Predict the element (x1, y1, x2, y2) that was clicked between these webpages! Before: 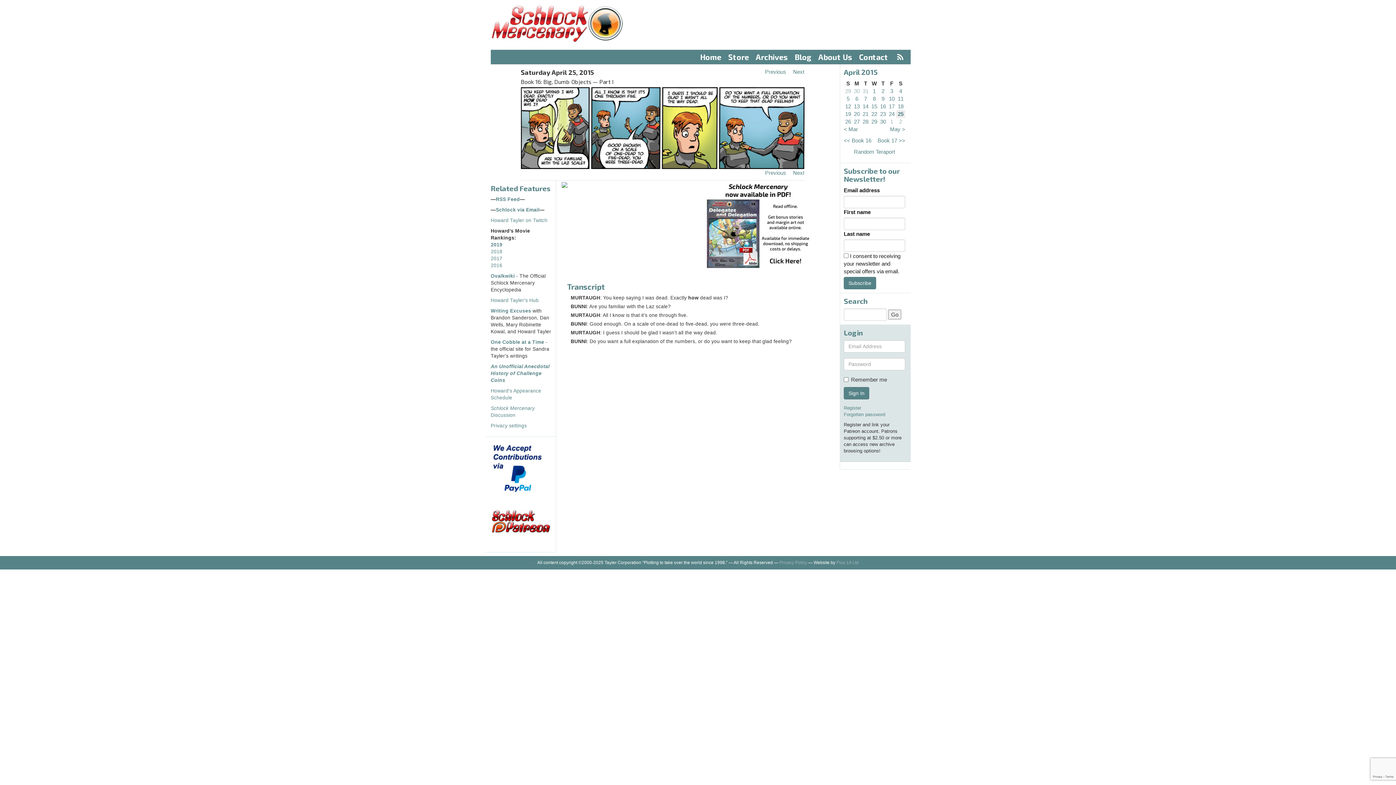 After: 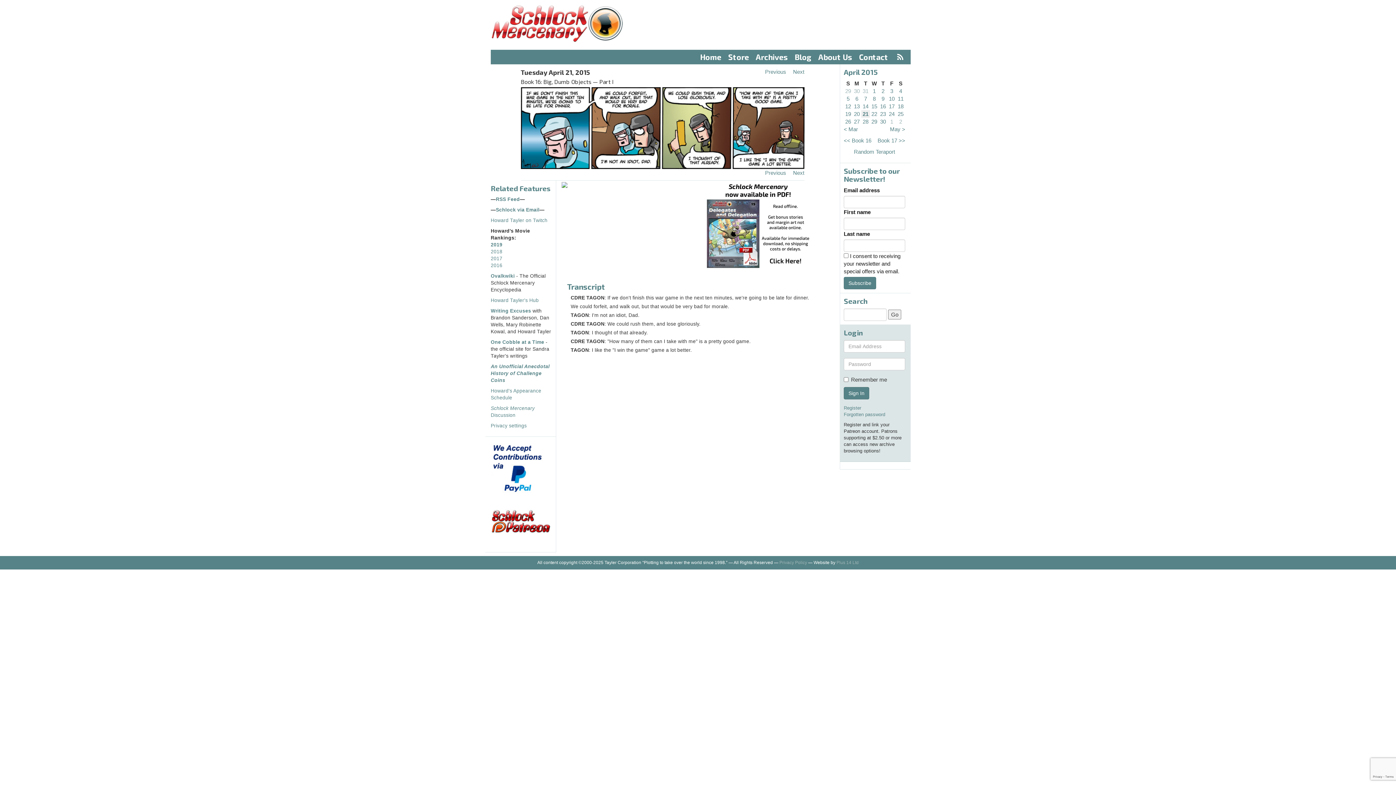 Action: bbox: (862, 111, 868, 117) label: 21